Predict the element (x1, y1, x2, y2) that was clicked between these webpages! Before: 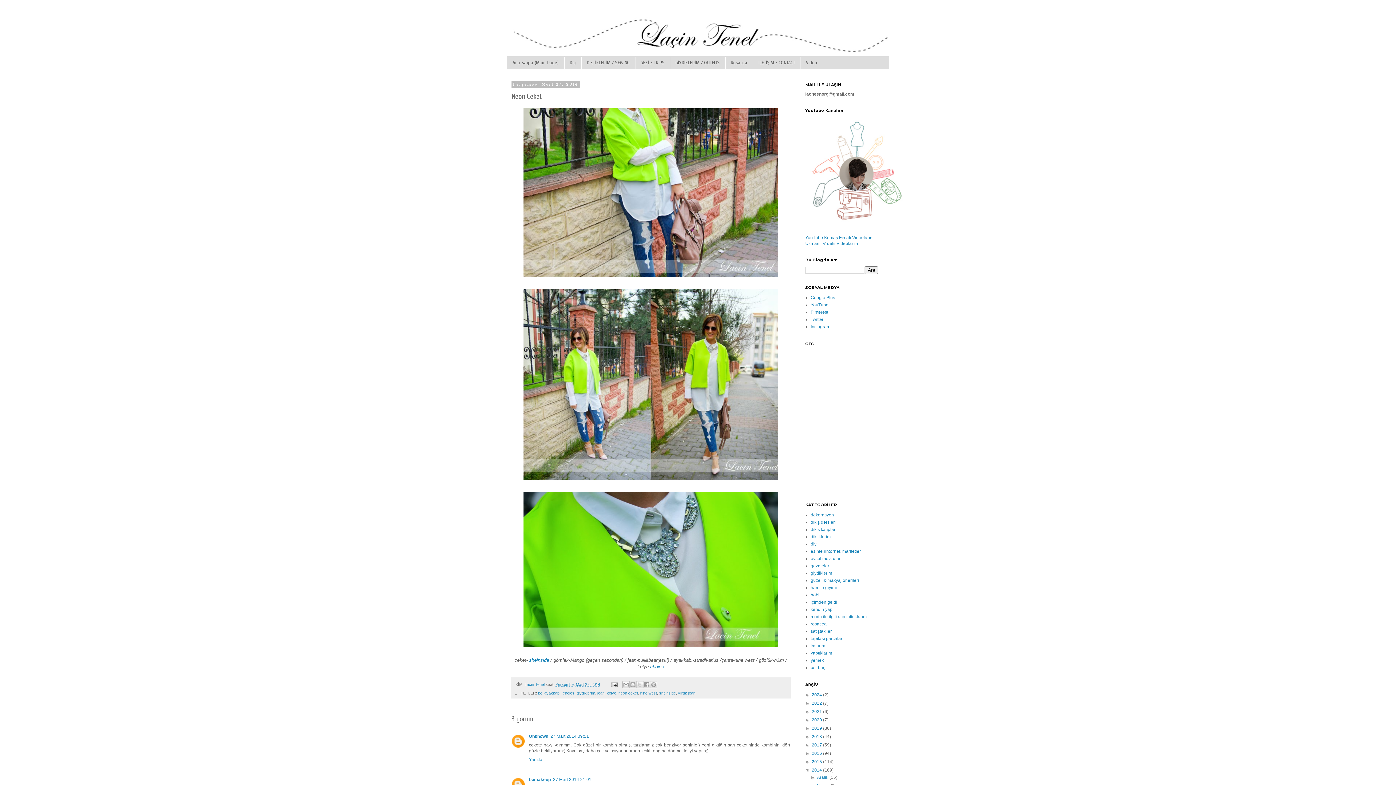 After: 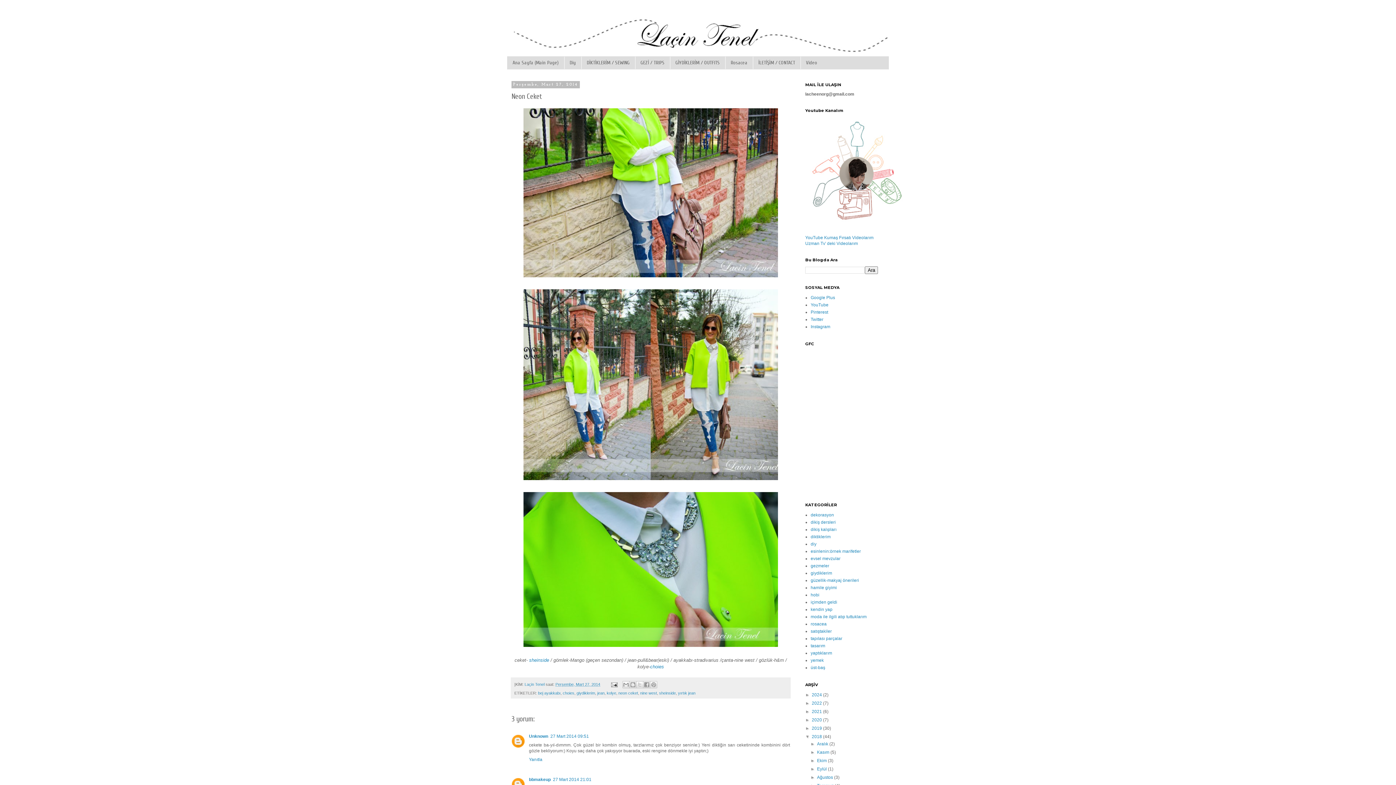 Action: bbox: (805, 734, 812, 739) label: ►  